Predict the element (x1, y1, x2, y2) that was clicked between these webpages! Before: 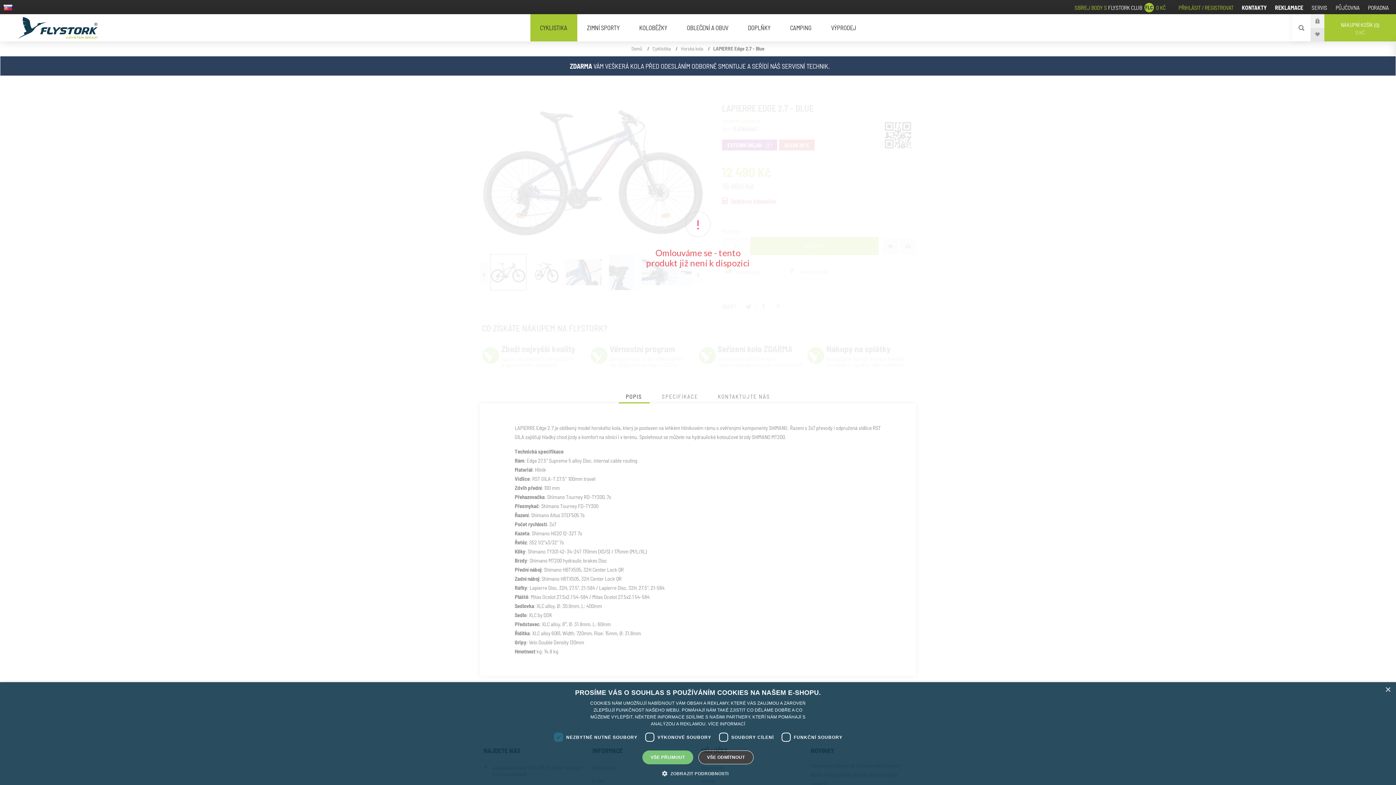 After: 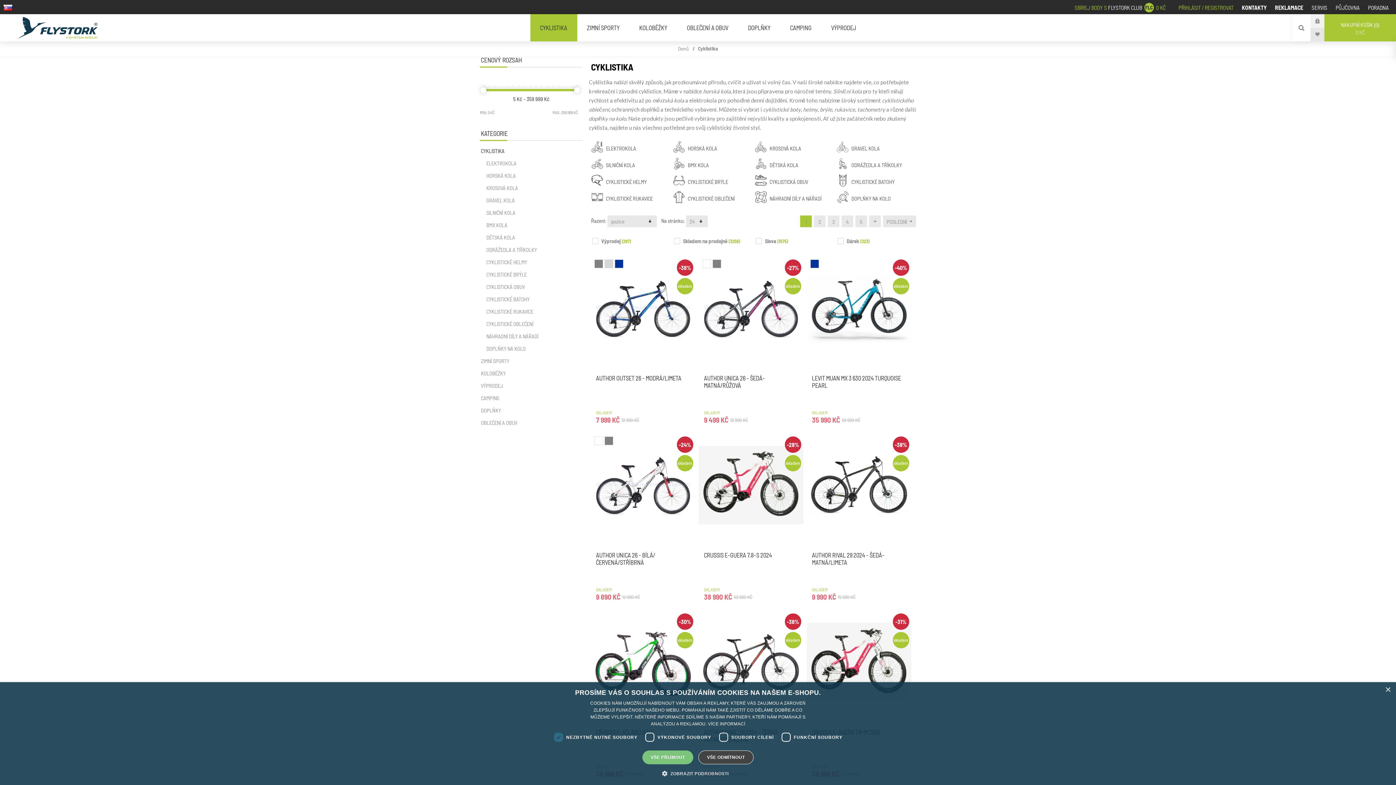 Action: bbox: (530, 14, 577, 41) label: CYKLISTIKA